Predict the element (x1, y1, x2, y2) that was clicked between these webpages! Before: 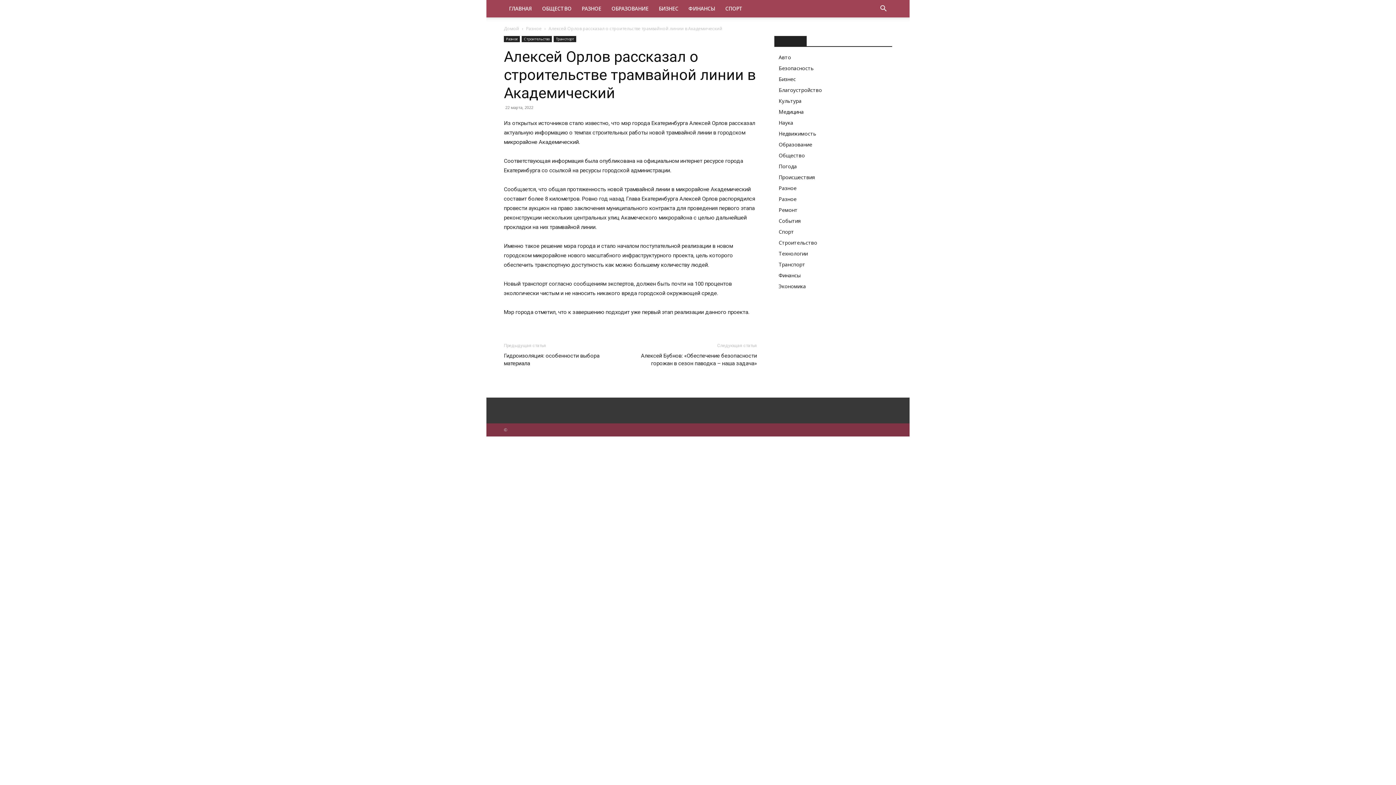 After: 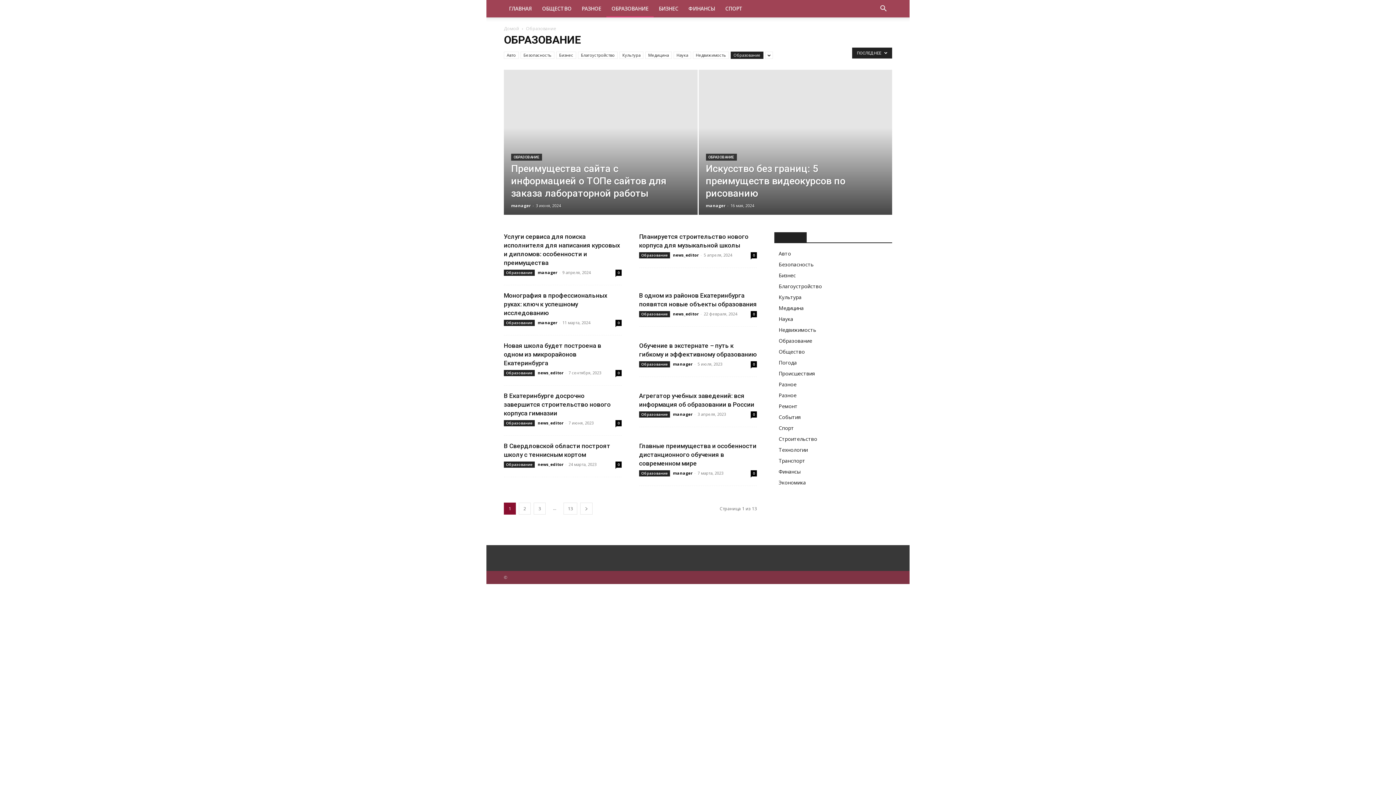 Action: label: ОБРАЗОВАНИЕ bbox: (606, 0, 653, 17)